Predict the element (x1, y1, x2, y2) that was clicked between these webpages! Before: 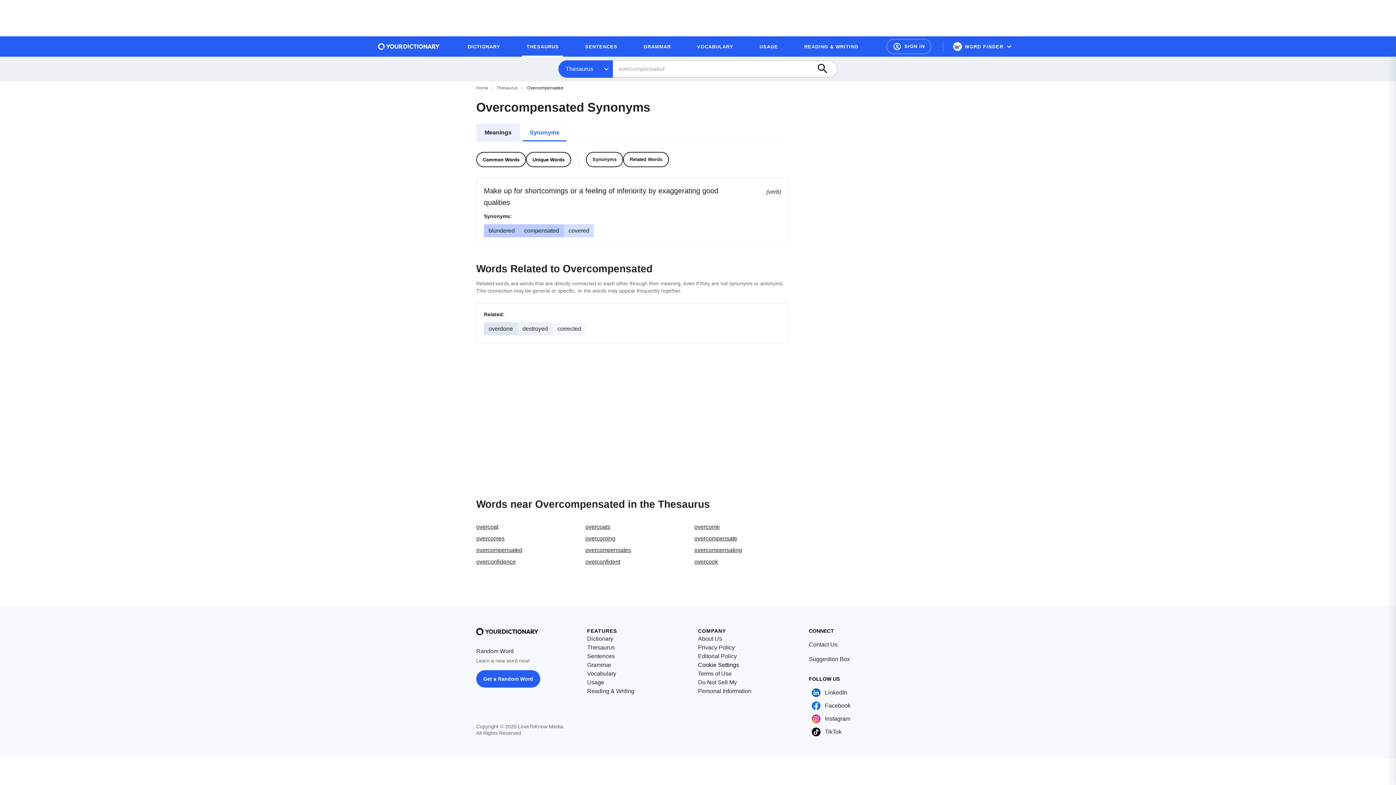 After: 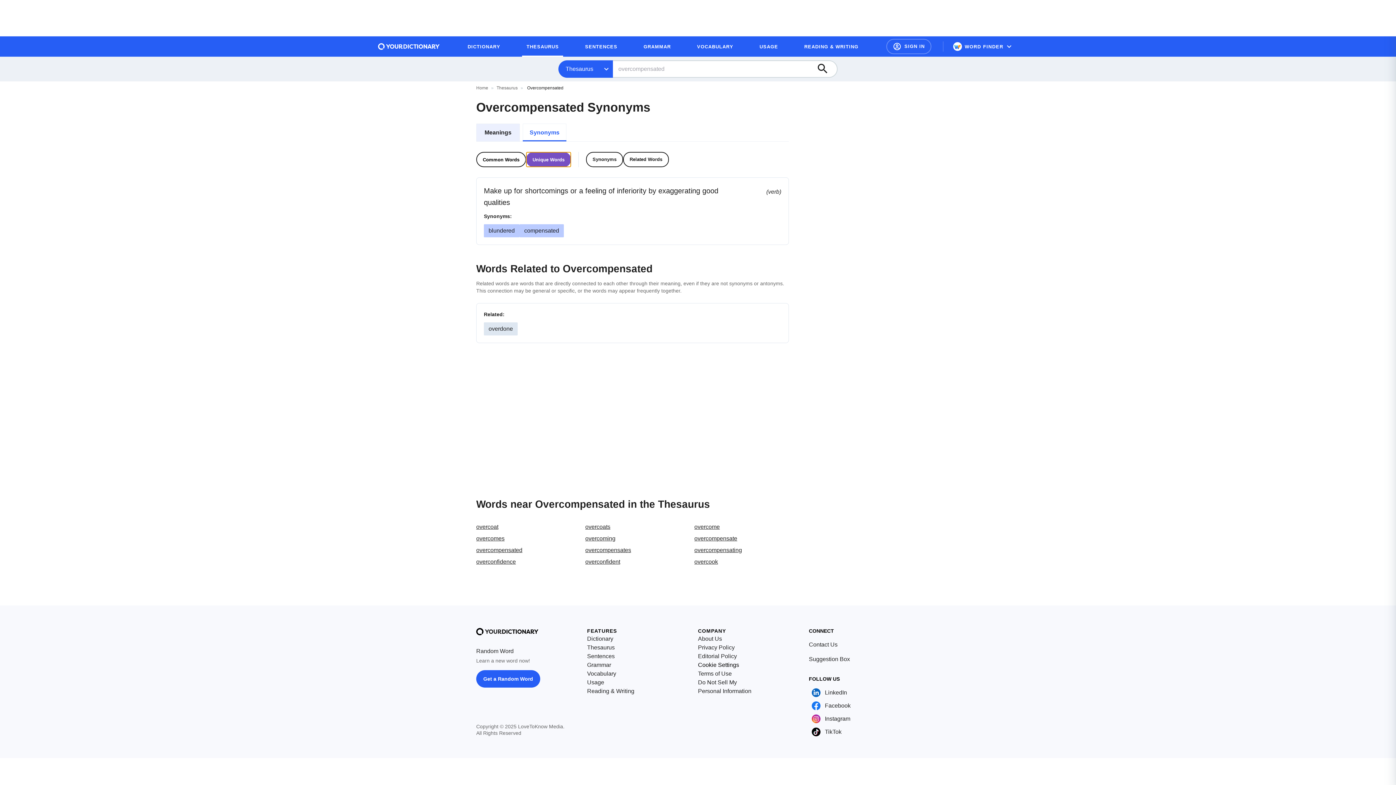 Action: label: Unique Words bbox: (526, 152, 571, 167)